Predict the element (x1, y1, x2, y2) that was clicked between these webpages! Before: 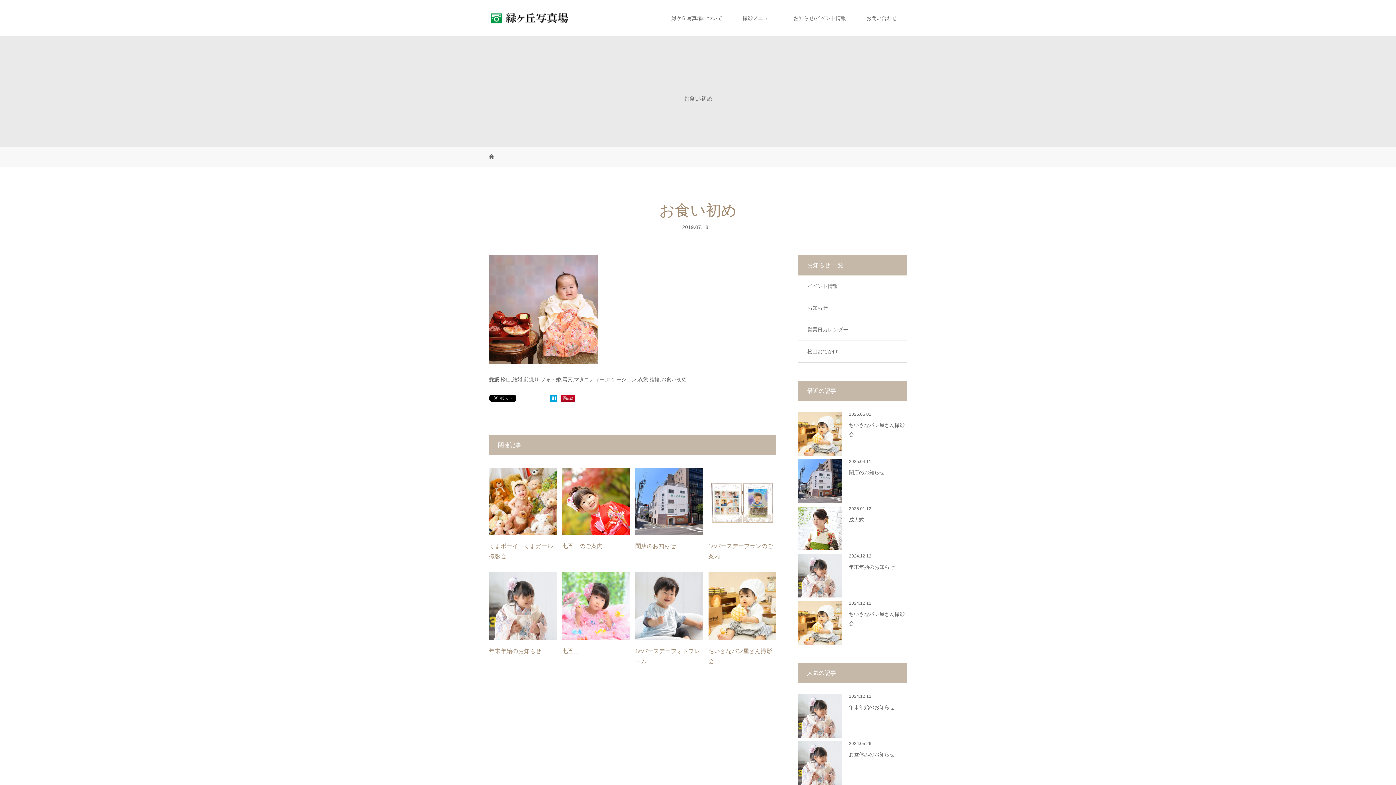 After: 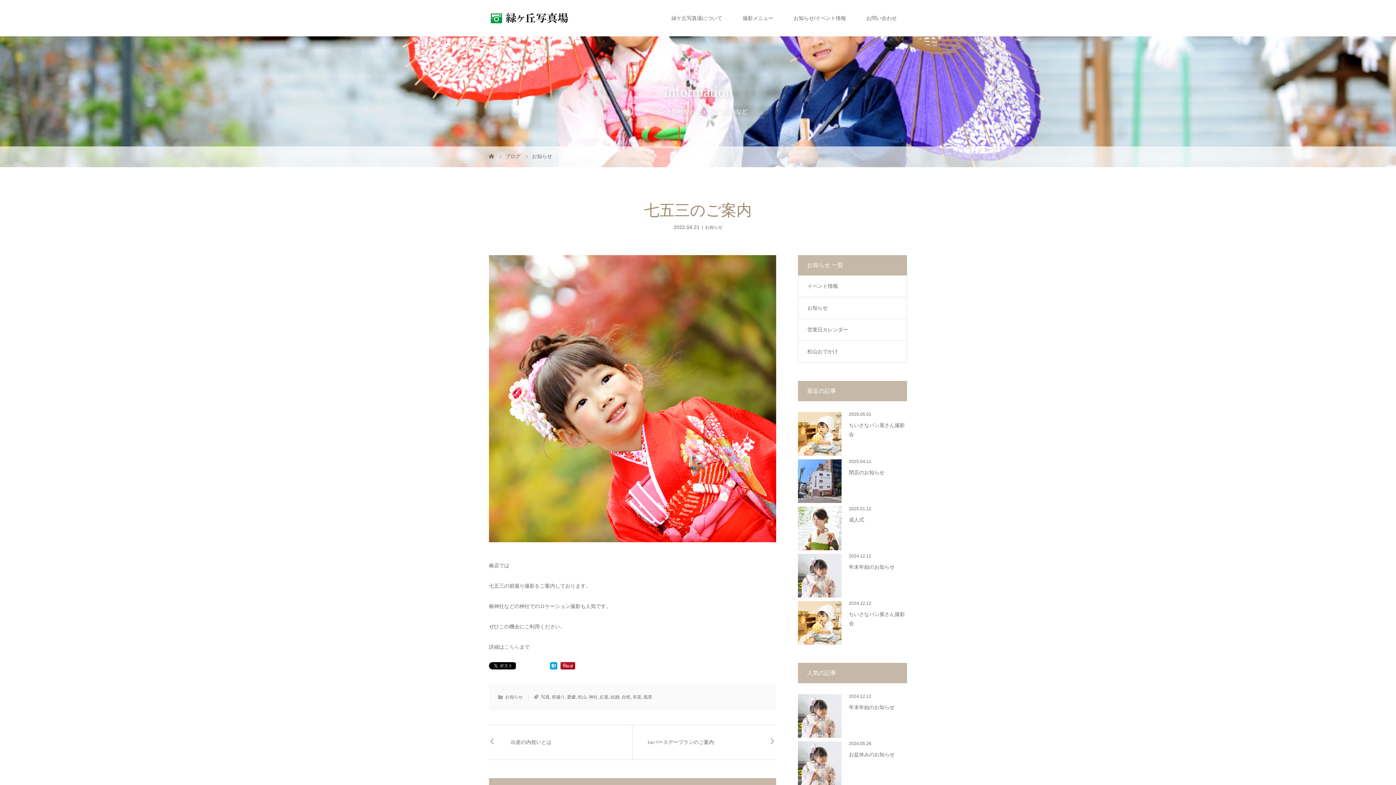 Action: label: 七五三のご案内 bbox: (562, 543, 602, 549)